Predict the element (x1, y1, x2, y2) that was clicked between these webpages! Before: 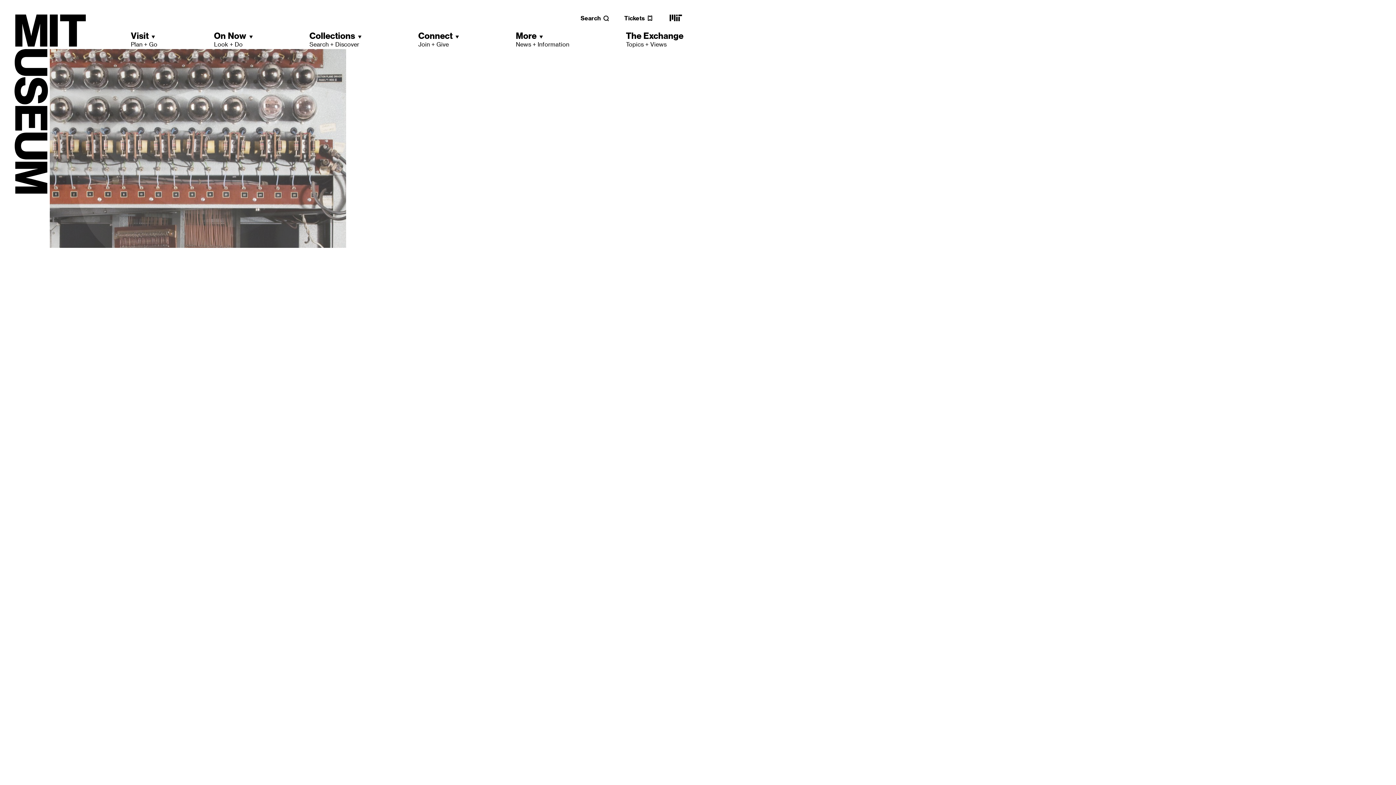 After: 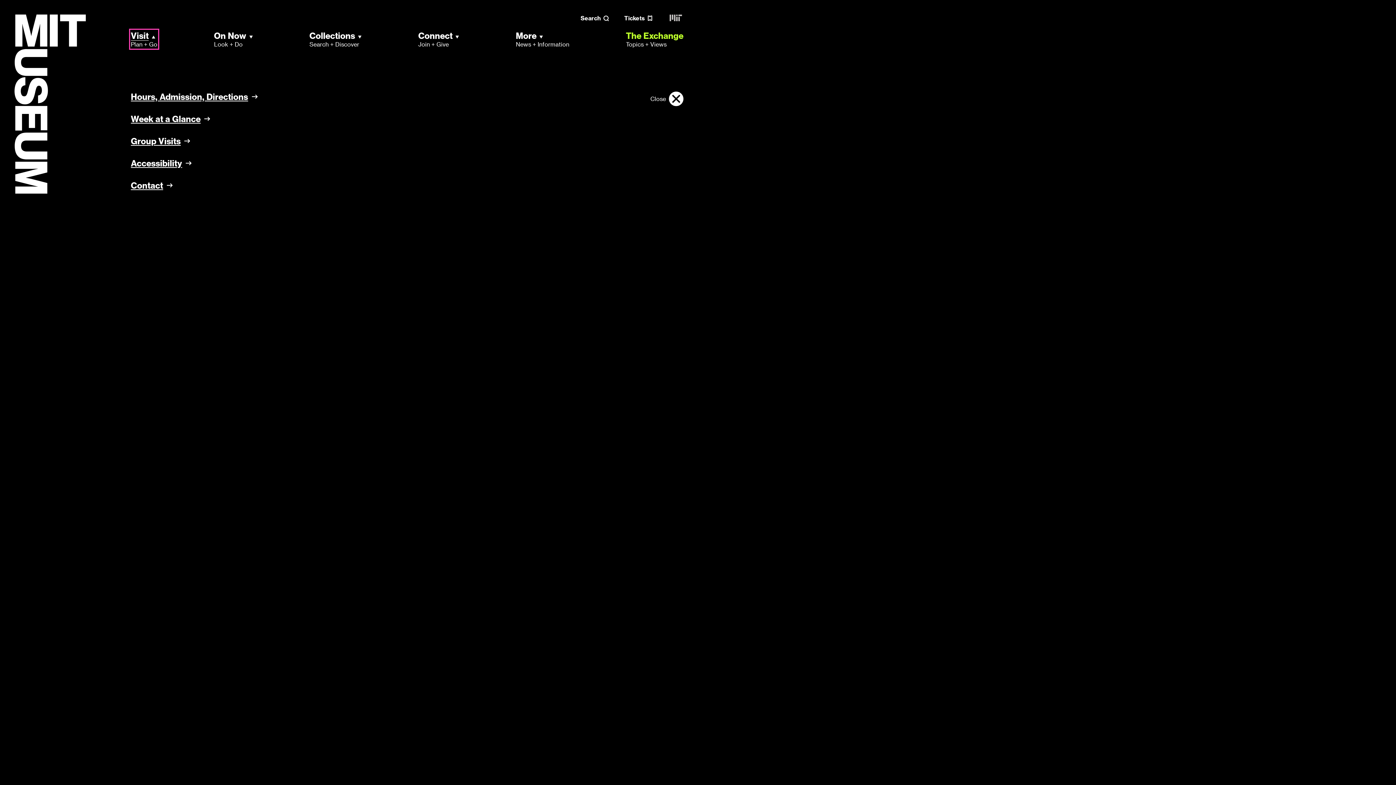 Action: bbox: (130, 30, 157, 48) label: Visit
Plan + Go